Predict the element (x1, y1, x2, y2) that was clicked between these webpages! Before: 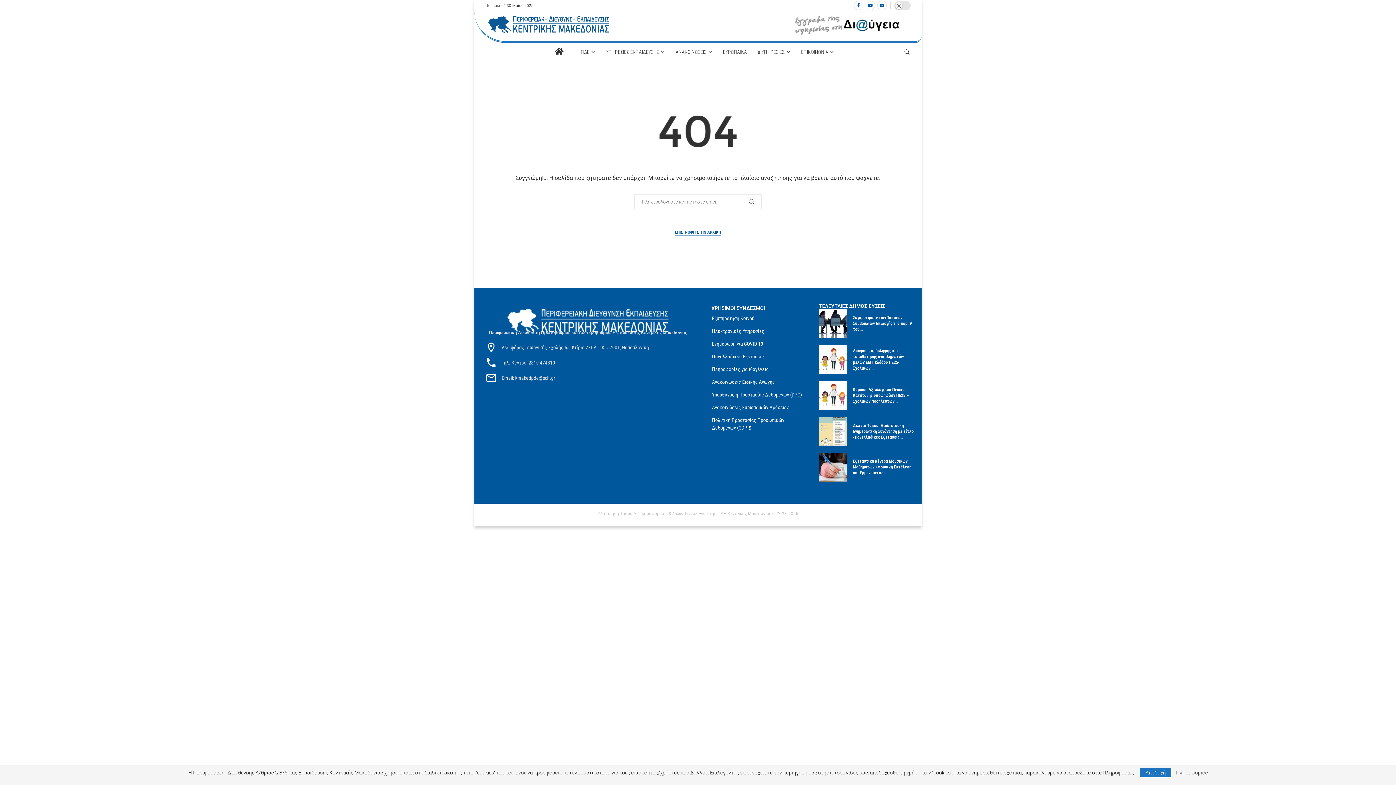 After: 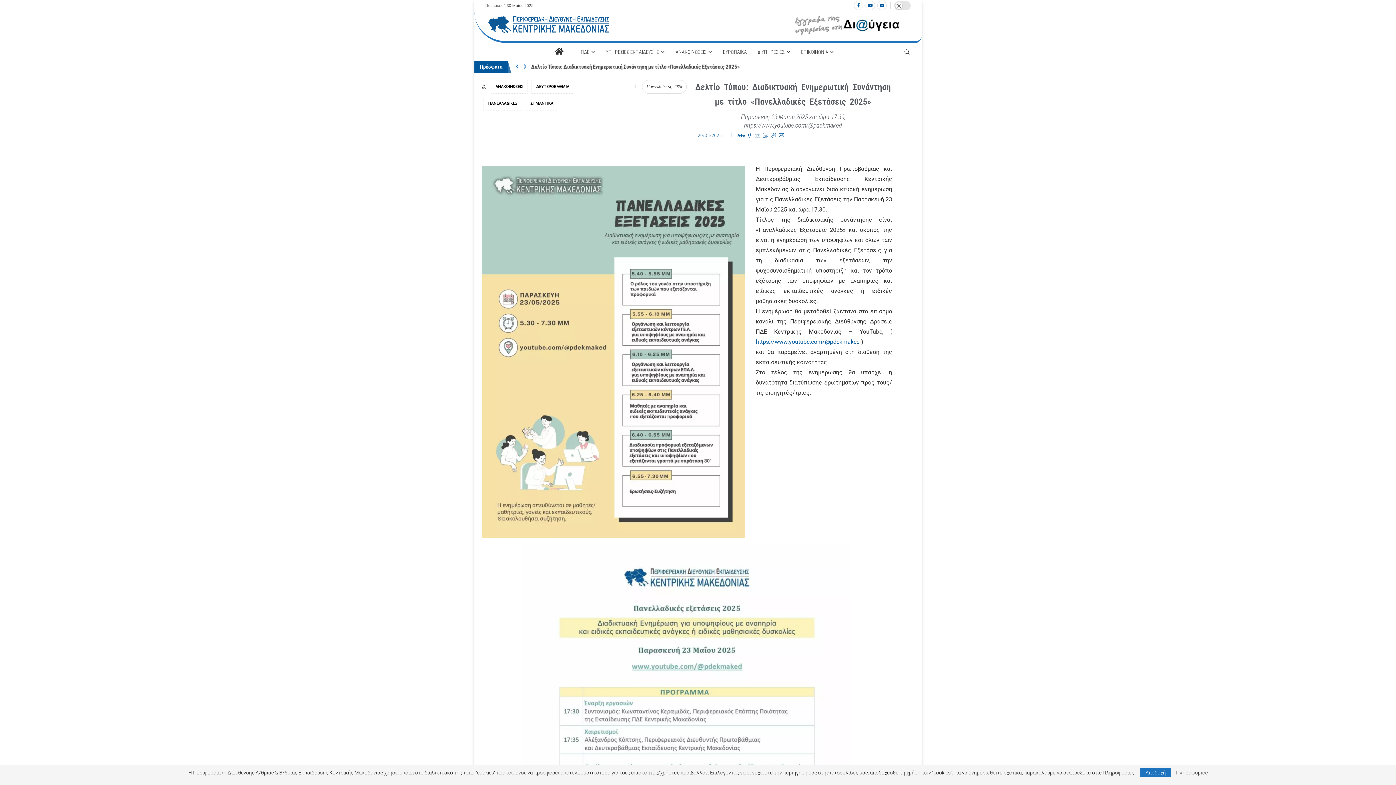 Action: bbox: (853, 423, 913, 439) label: Δελτίο Τύπου: Διαδικτυακή Ενημερωτική Συνάντηση με τίτλο «Πανελλαδικές Εξετάσεις...